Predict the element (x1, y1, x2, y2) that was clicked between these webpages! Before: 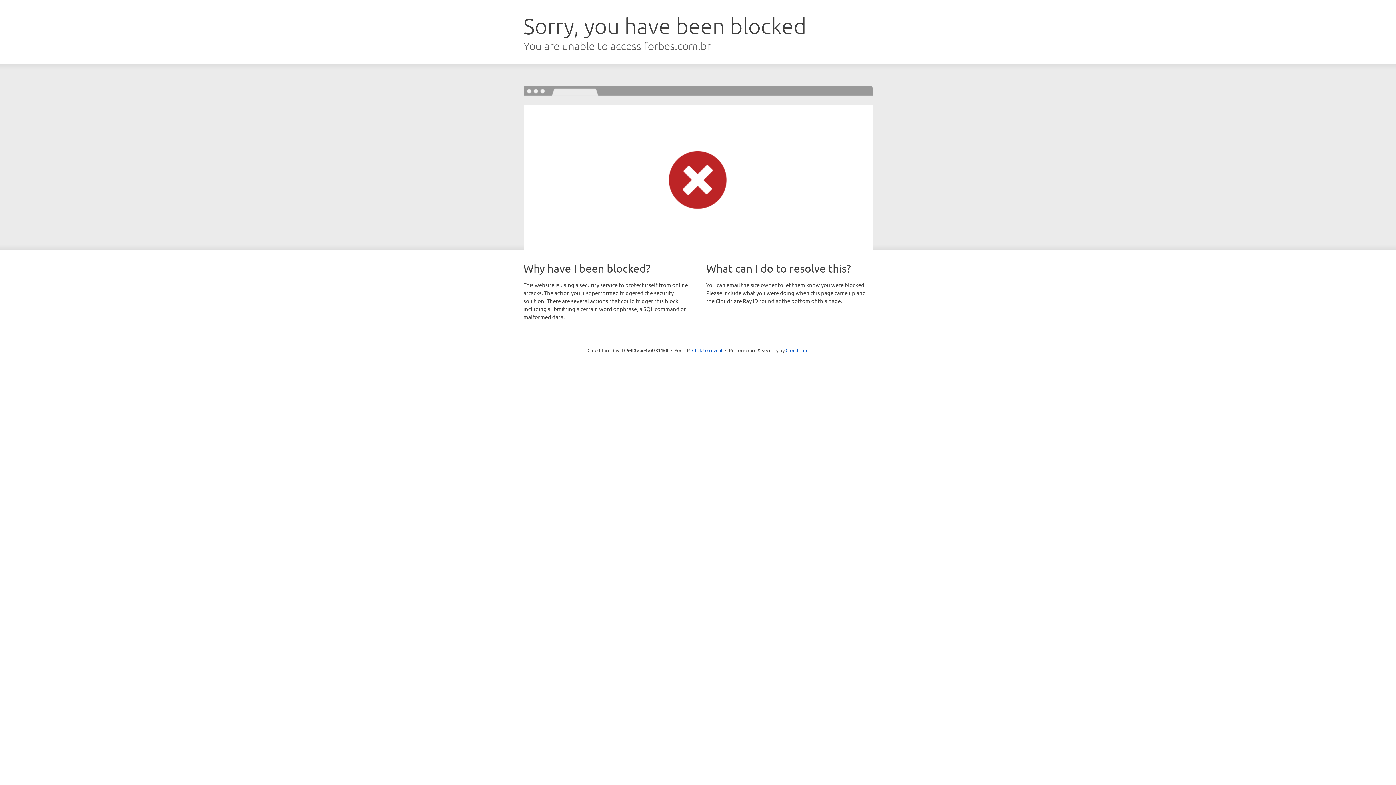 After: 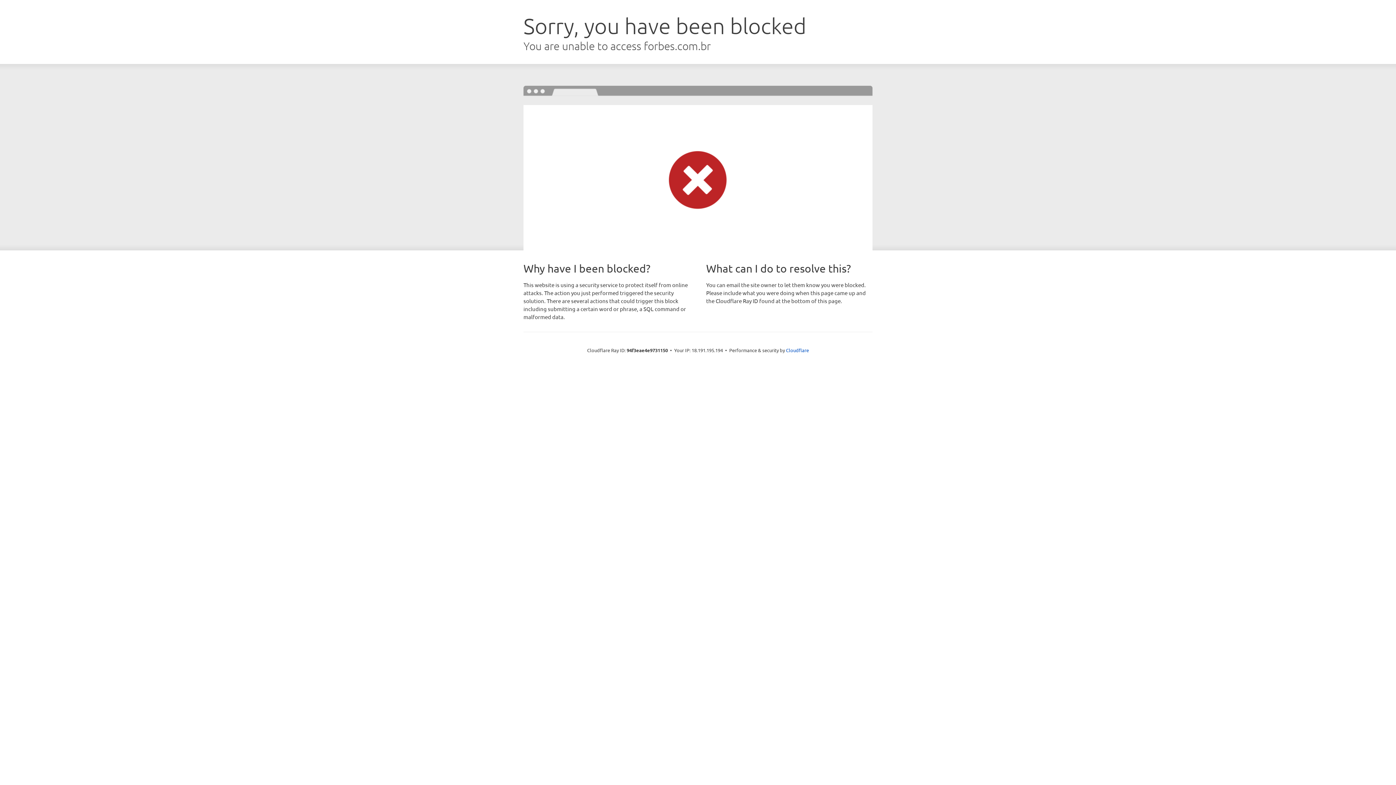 Action: bbox: (692, 346, 722, 353) label: Click to reveal